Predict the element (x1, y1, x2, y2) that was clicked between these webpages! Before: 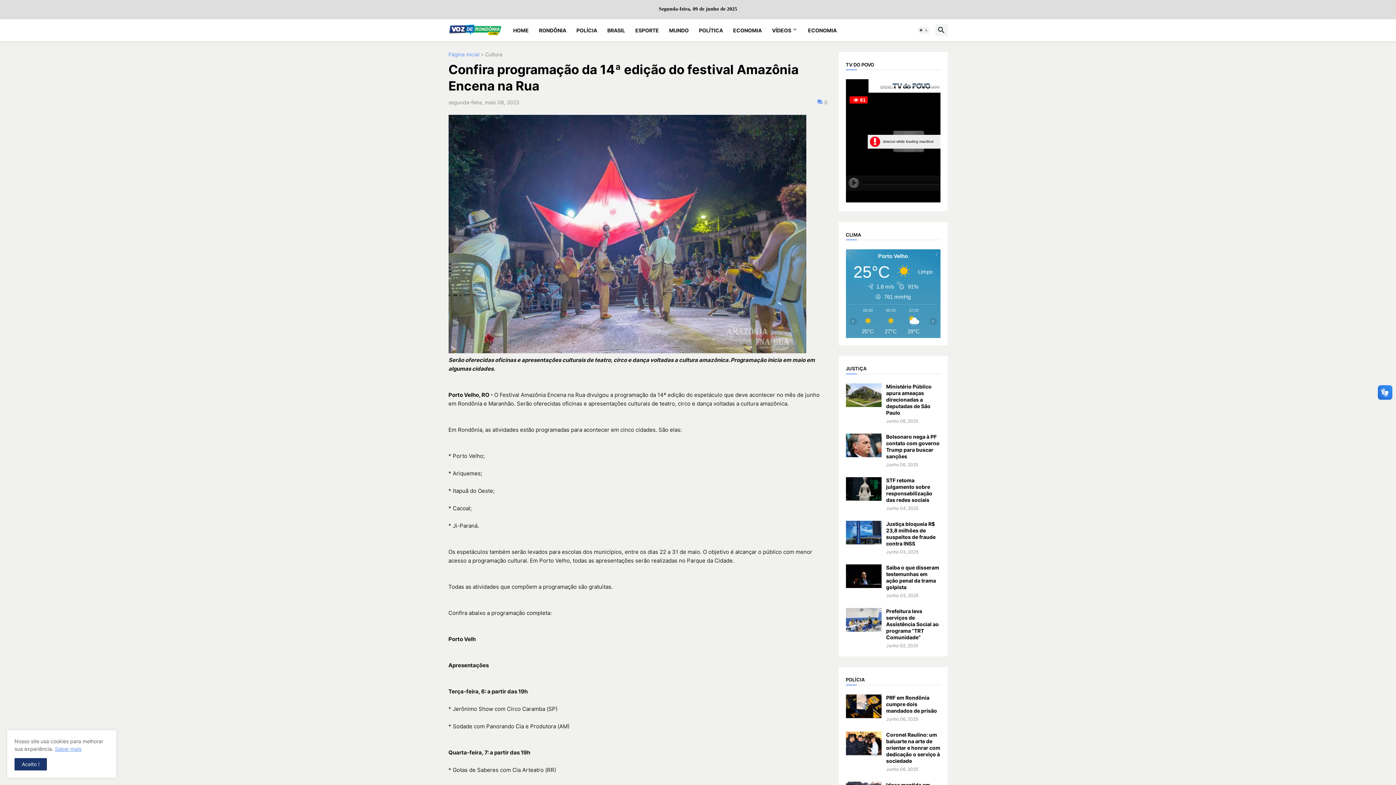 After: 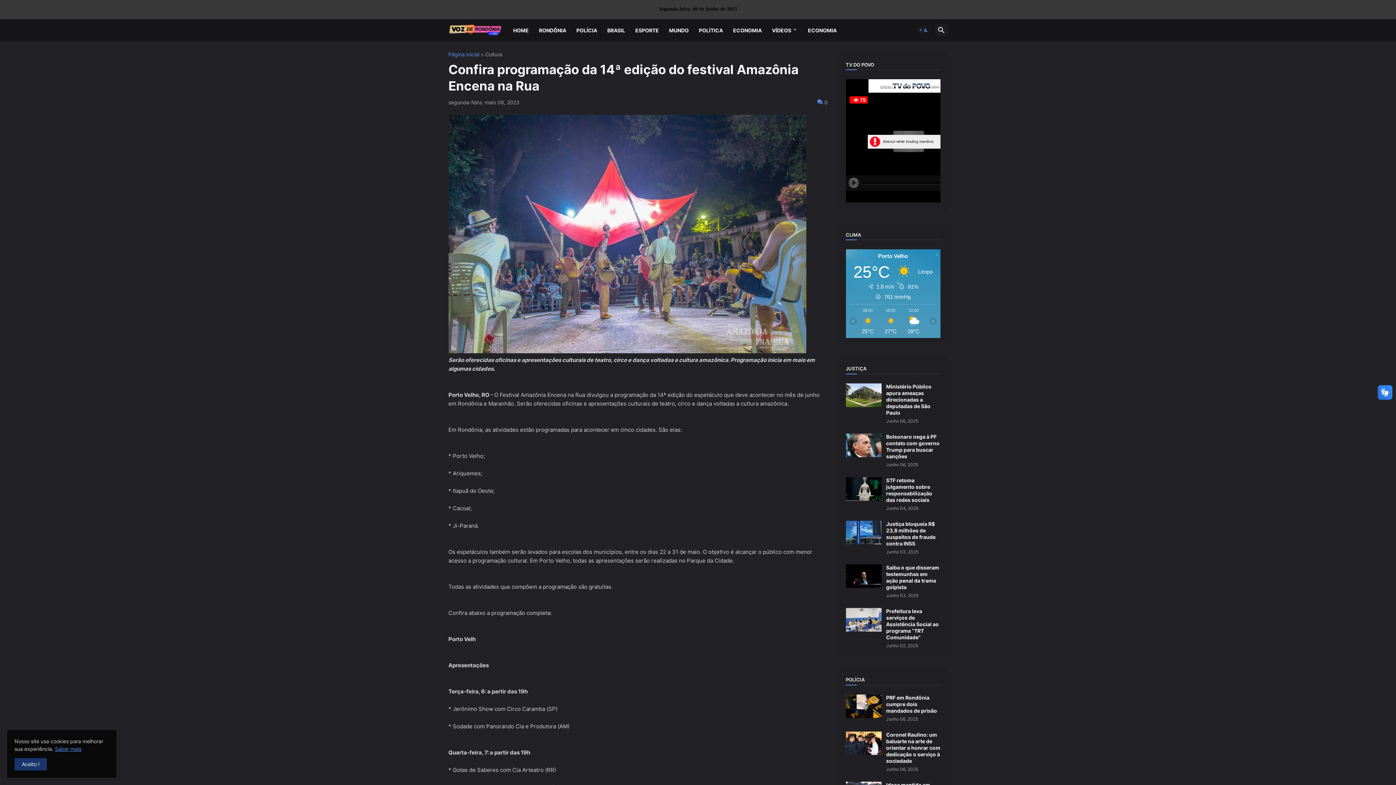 Action: label: Dark Mode bbox: (917, 26, 930, 33)